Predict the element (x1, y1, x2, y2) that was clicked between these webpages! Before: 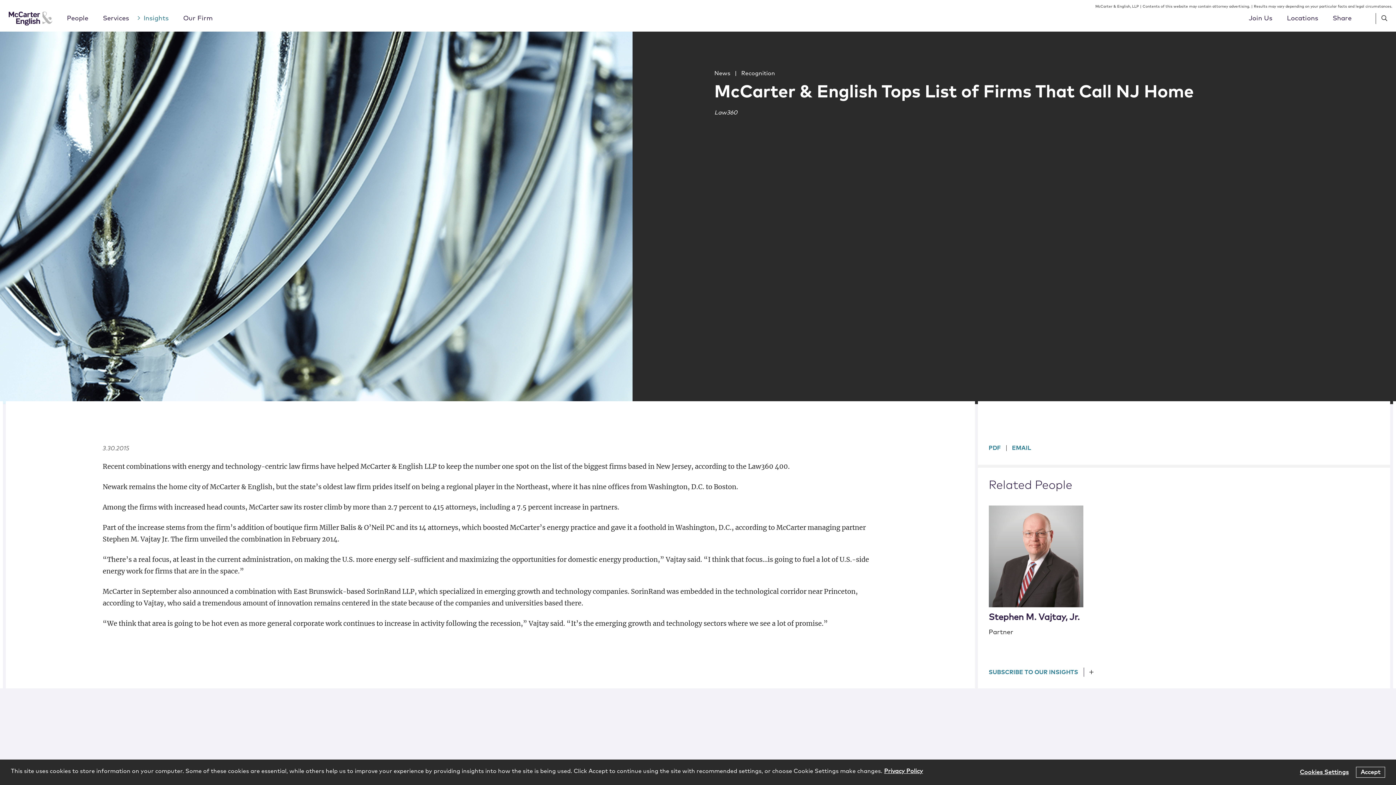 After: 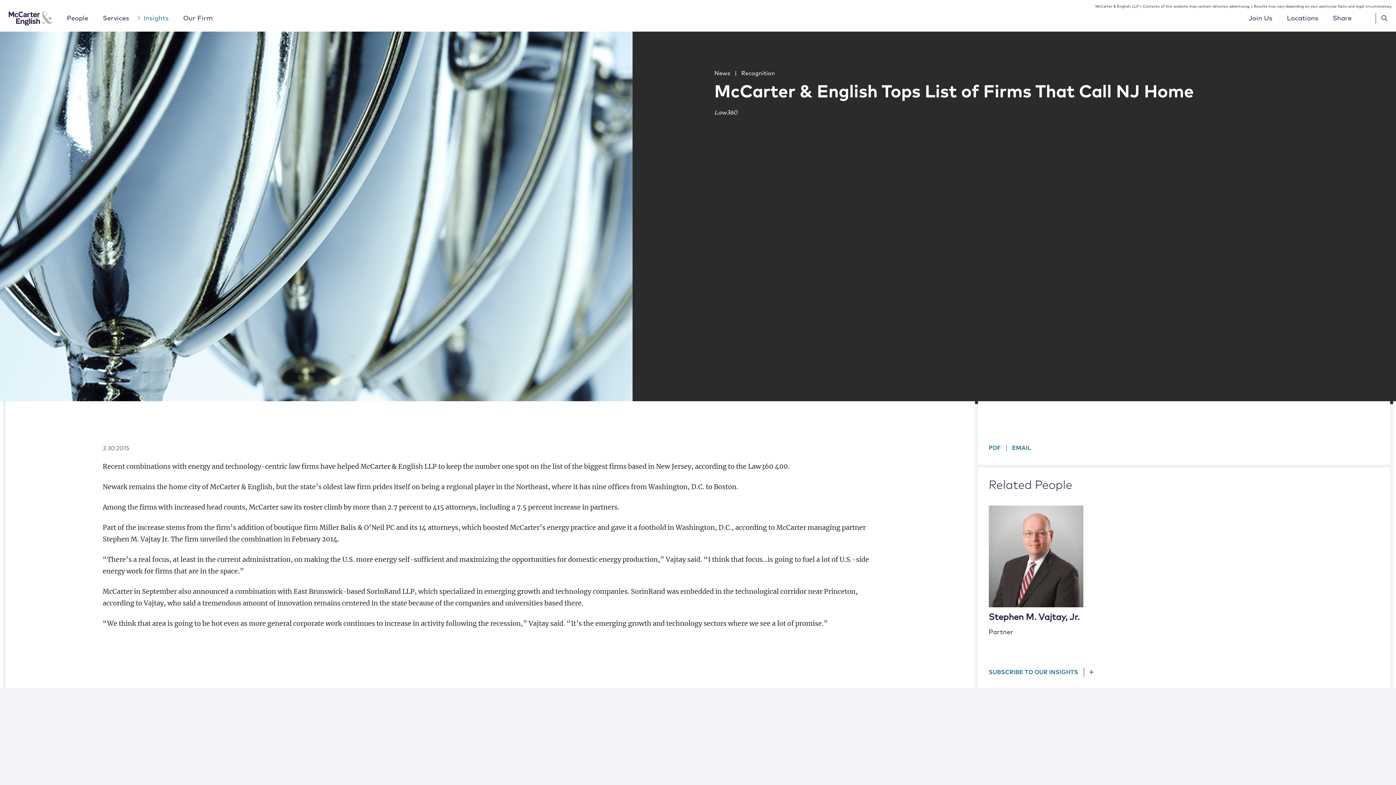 Action: label: Accept bbox: (1356, 767, 1385, 778)